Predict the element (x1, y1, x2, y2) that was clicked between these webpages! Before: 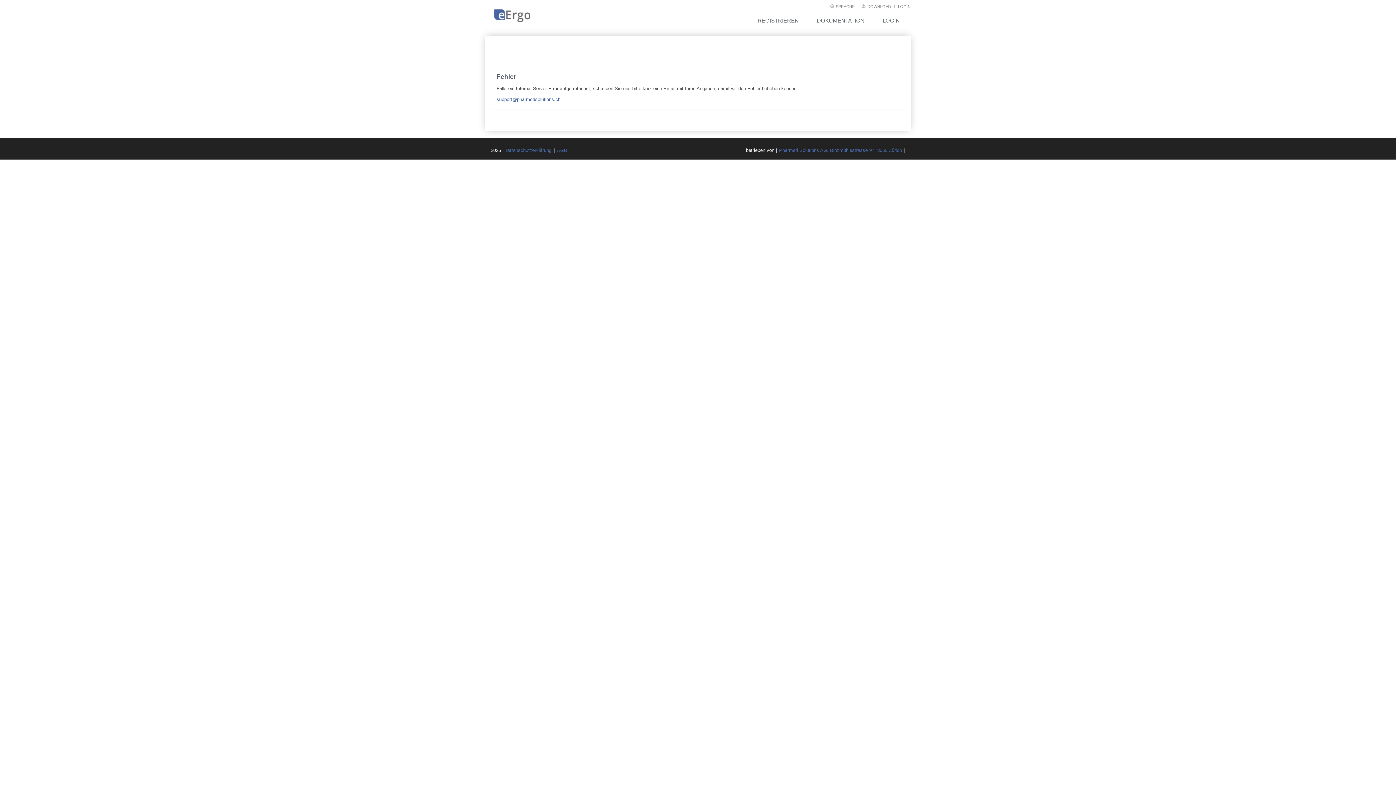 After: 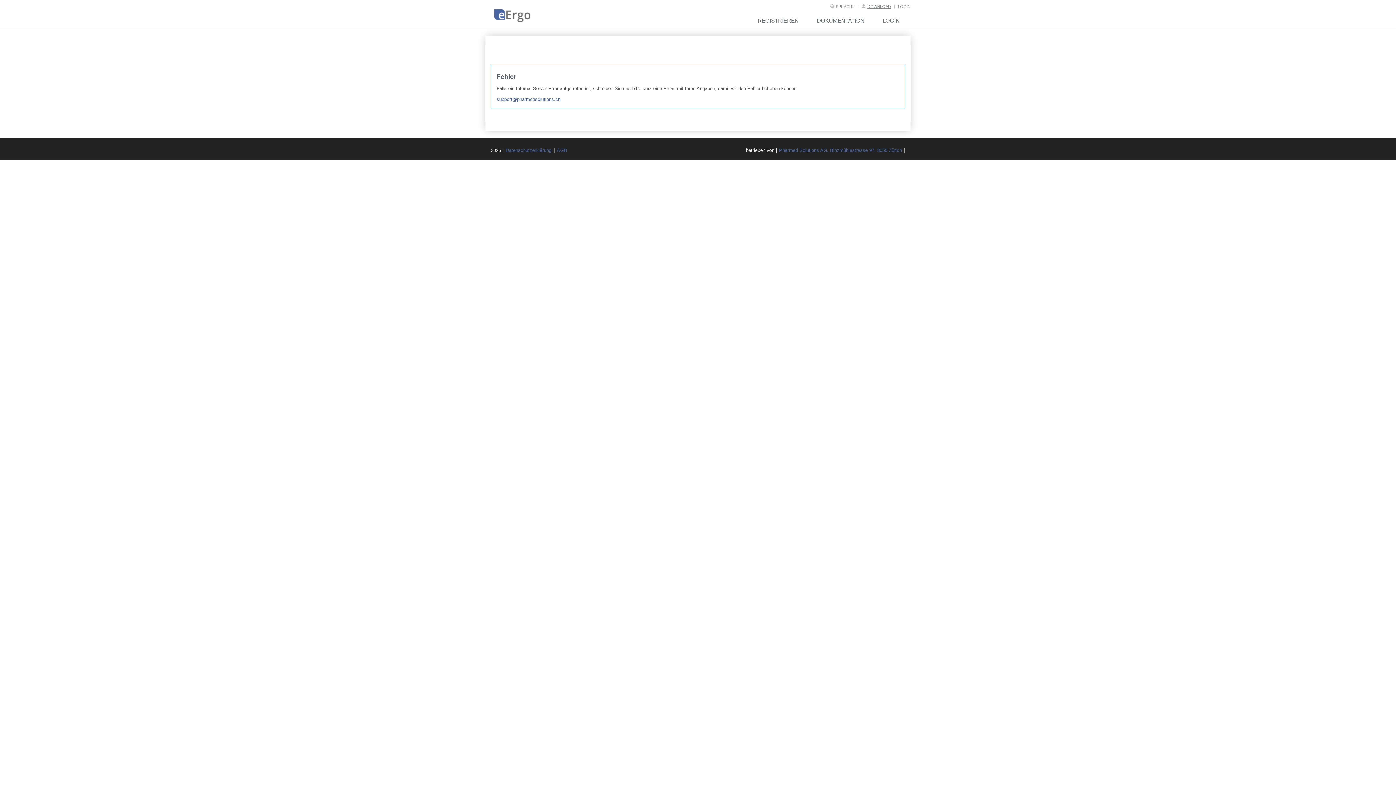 Action: bbox: (867, 4, 891, 8) label: DOWNLOAD